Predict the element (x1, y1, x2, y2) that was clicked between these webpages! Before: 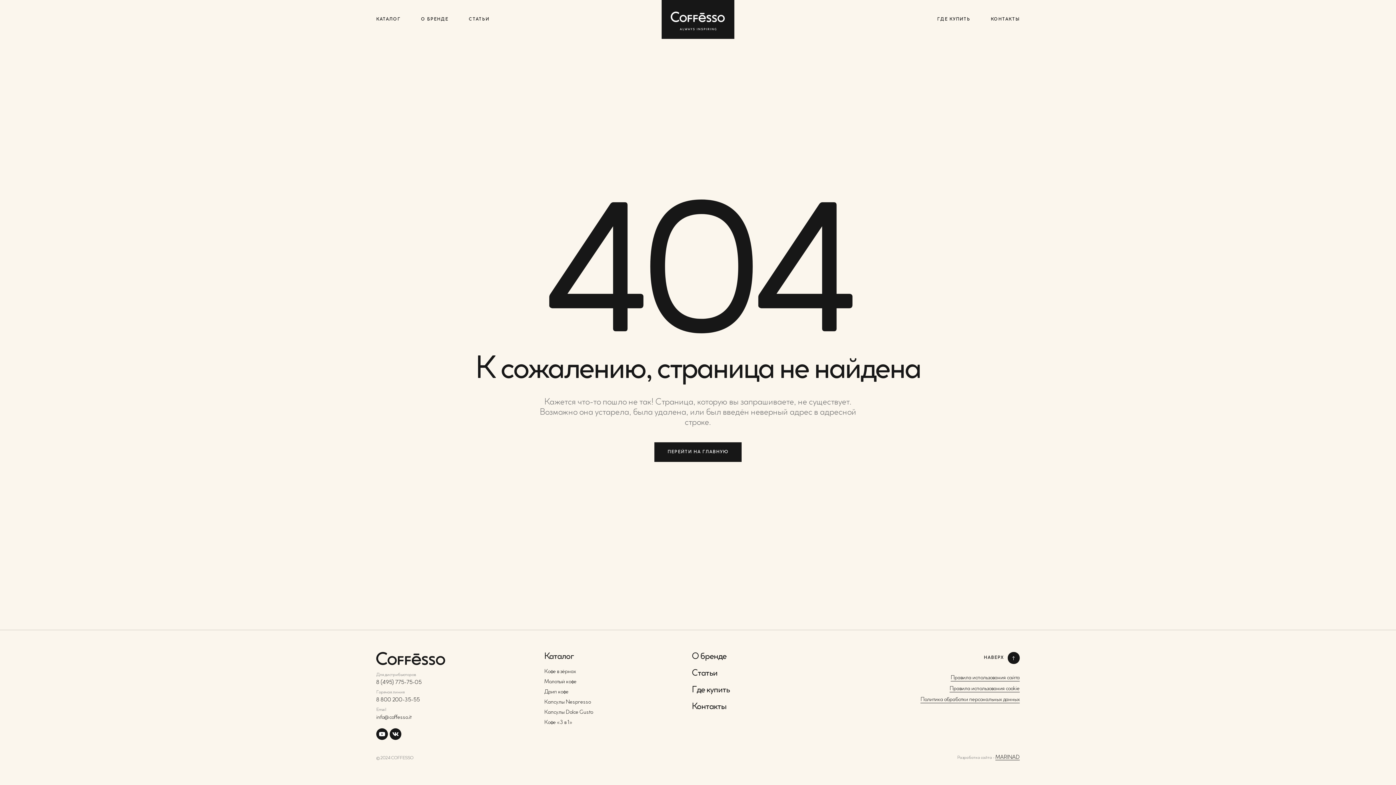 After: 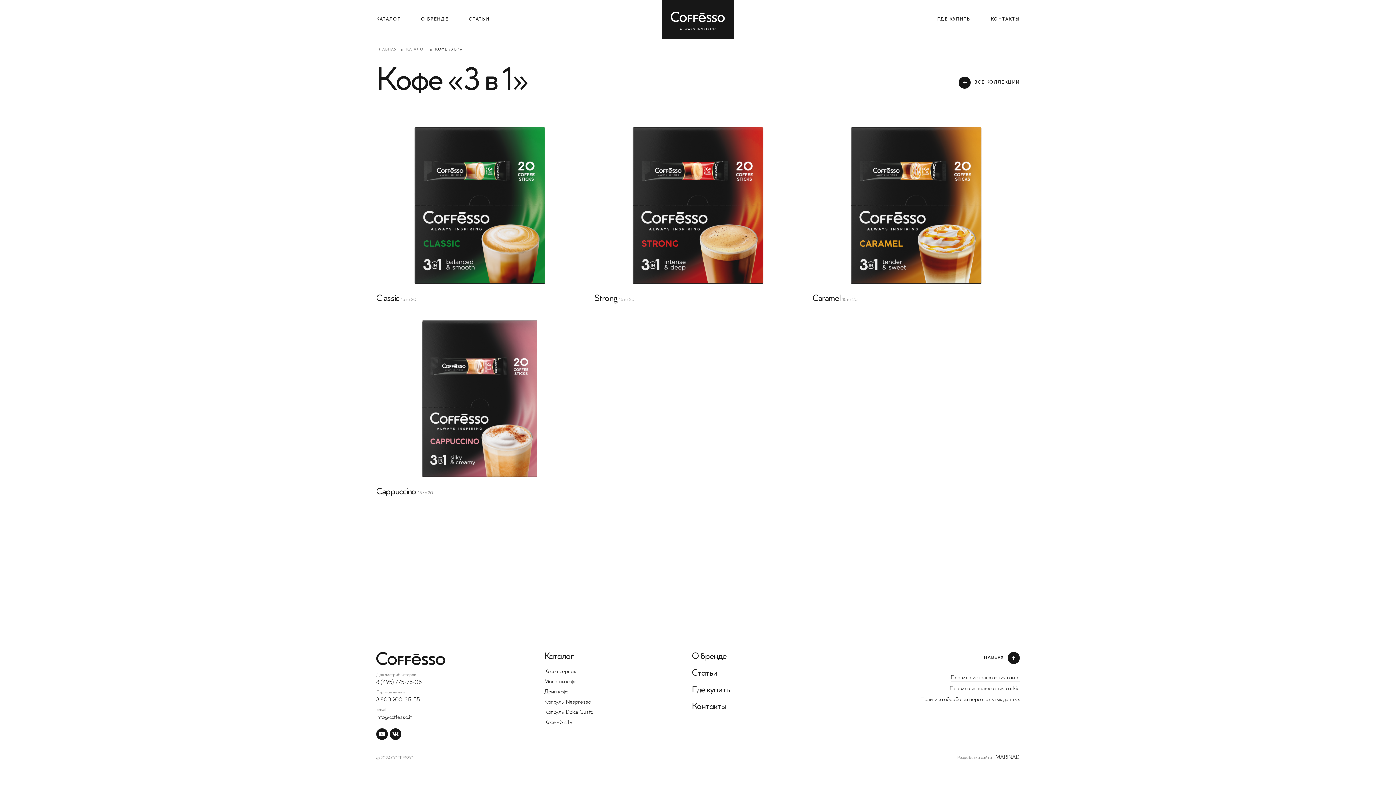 Action: label: Кофе «3 в 1» bbox: (544, 720, 572, 725)